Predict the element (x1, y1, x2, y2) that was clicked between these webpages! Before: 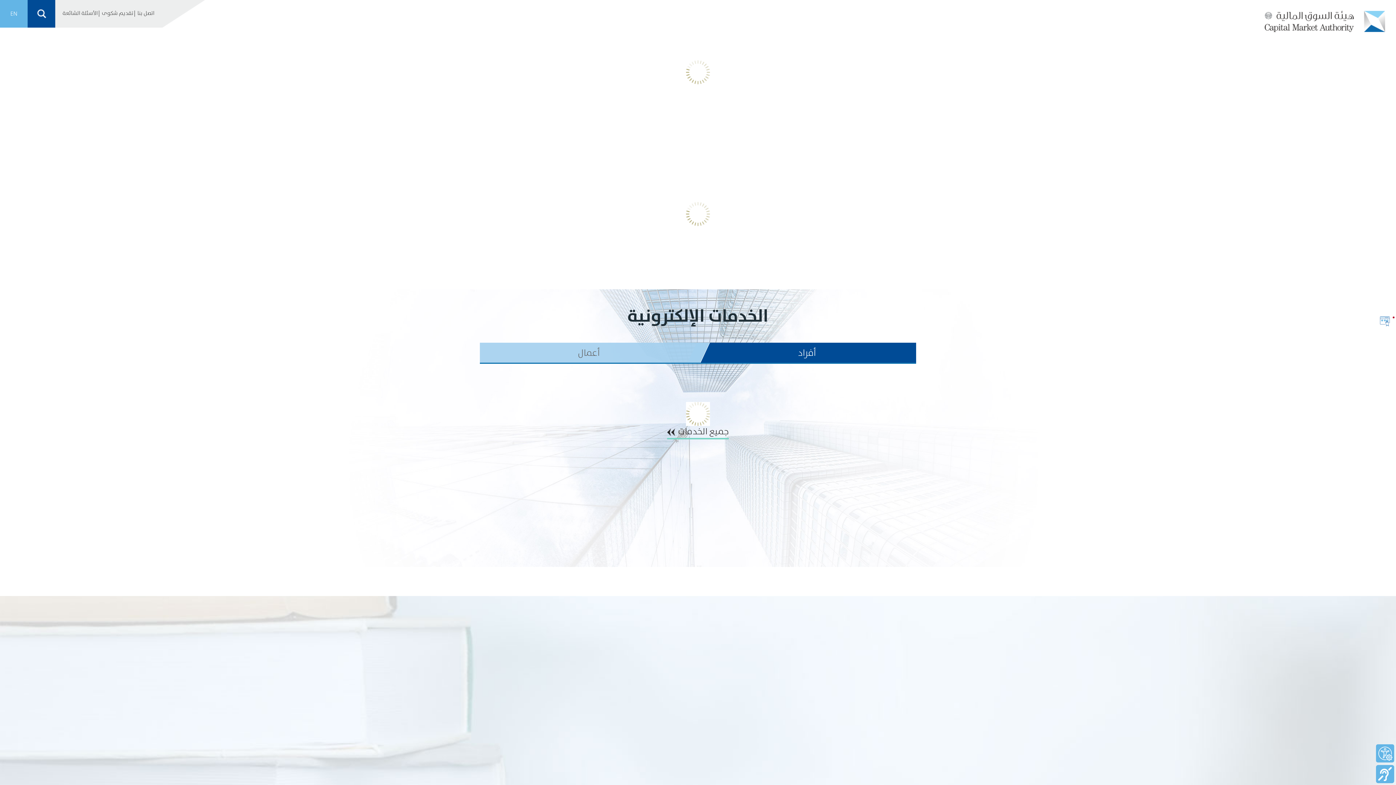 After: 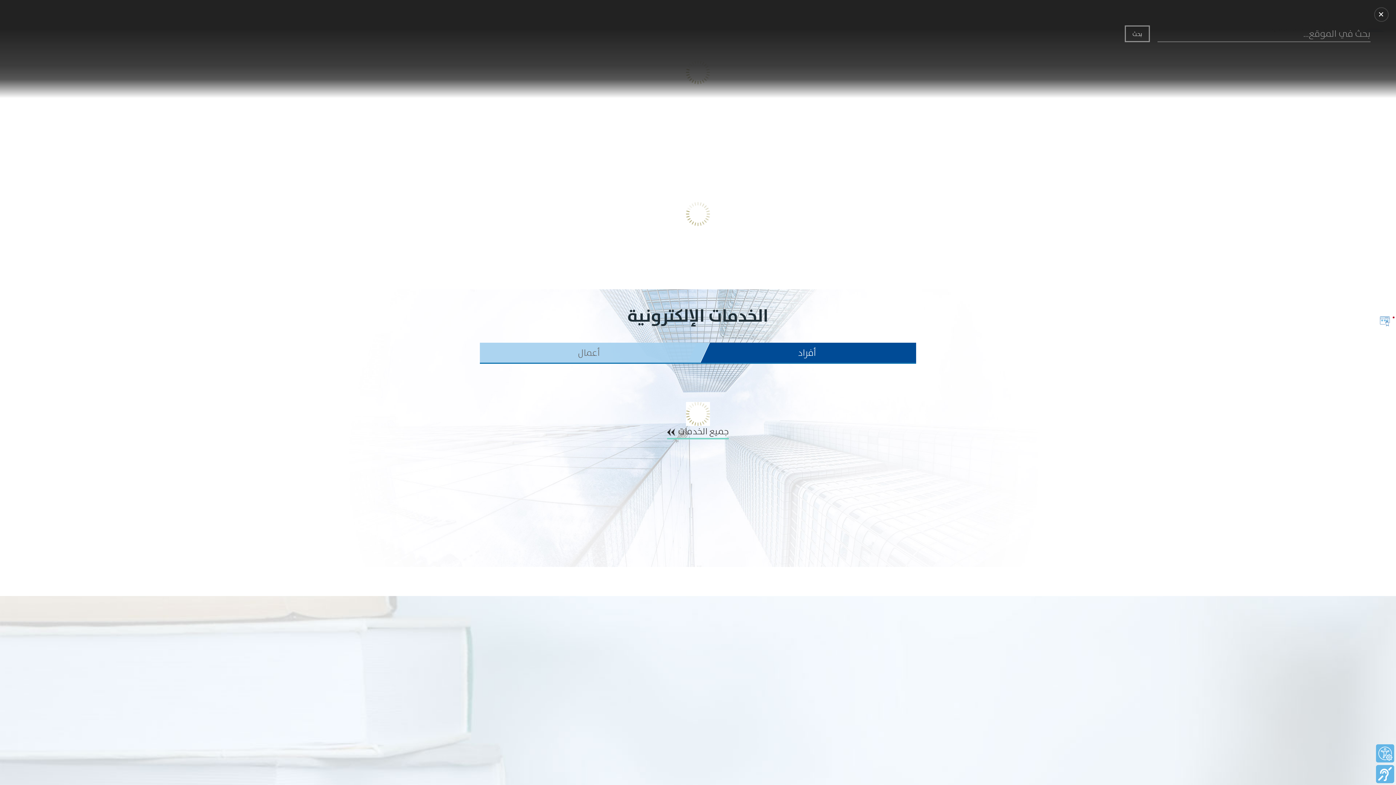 Action: bbox: (27, 0, 55, 27)